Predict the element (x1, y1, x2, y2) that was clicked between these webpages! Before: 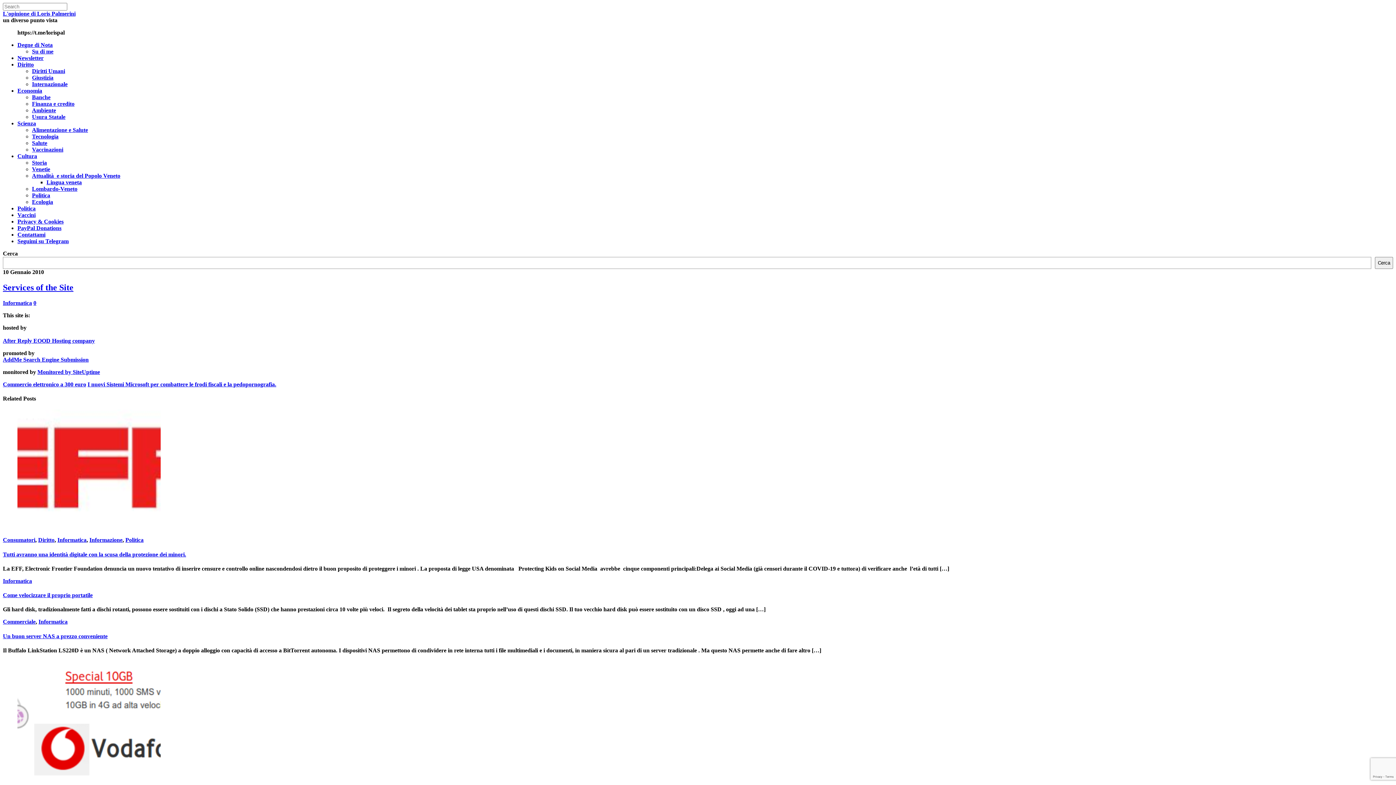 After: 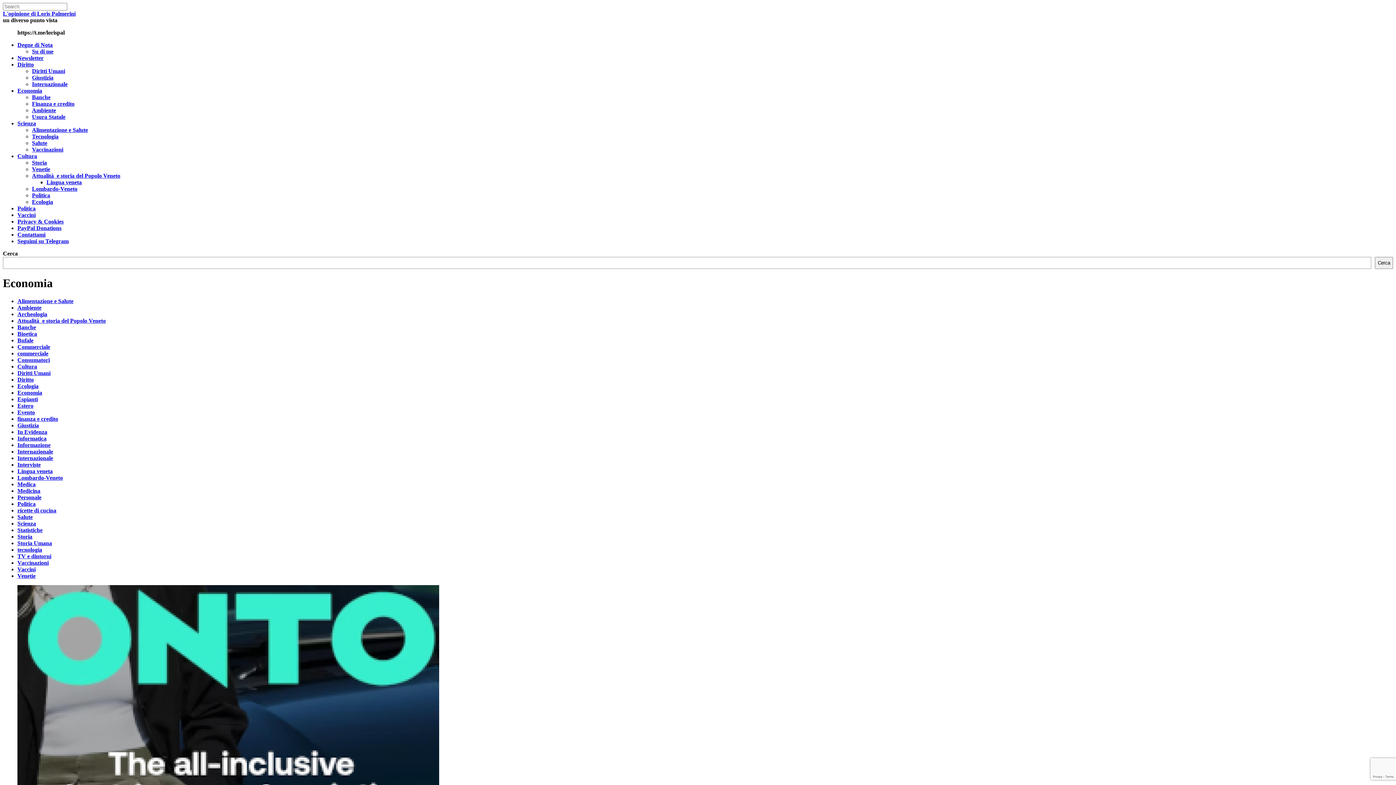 Action: label: Economia bbox: (17, 87, 42, 93)